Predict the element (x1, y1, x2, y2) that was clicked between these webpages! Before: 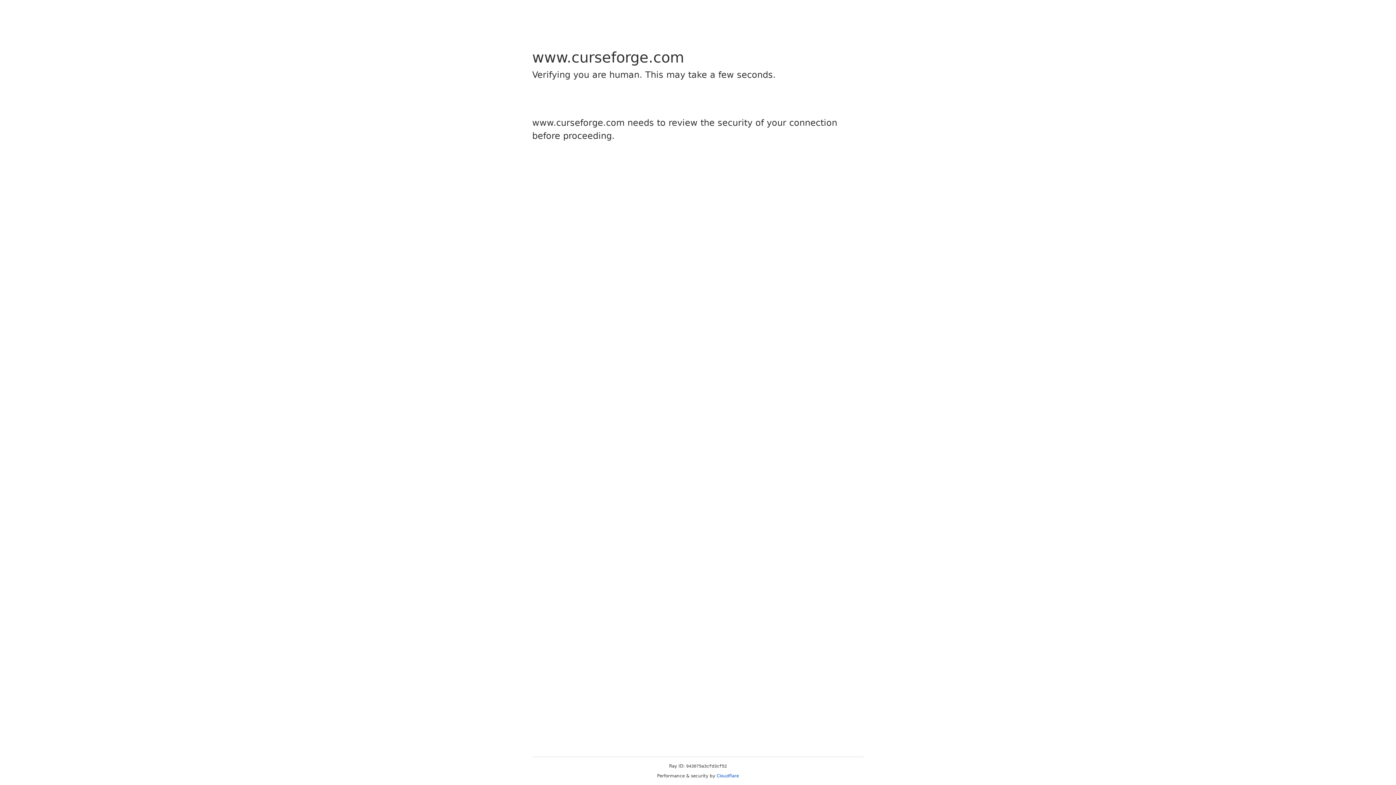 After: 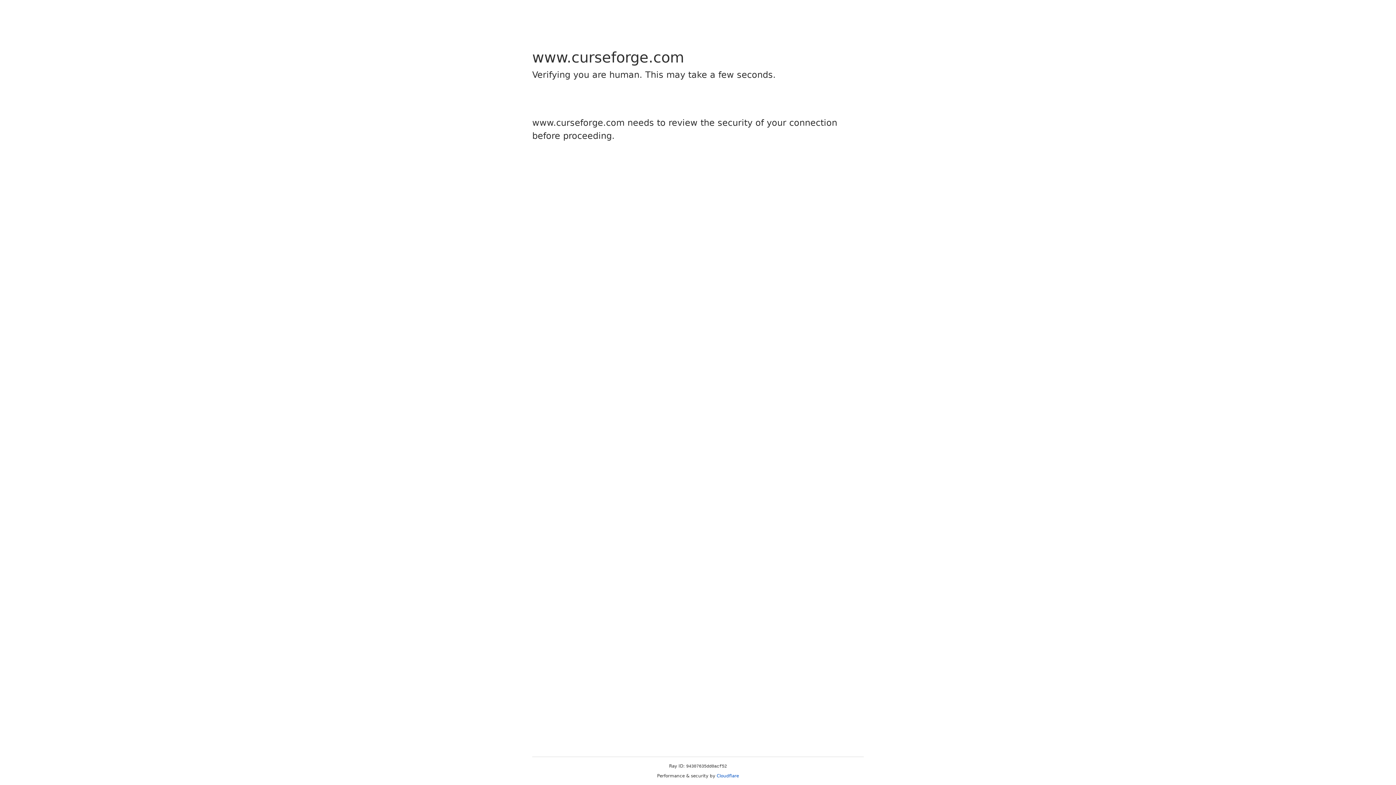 Action: label: Cloudflare bbox: (716, 773, 739, 778)